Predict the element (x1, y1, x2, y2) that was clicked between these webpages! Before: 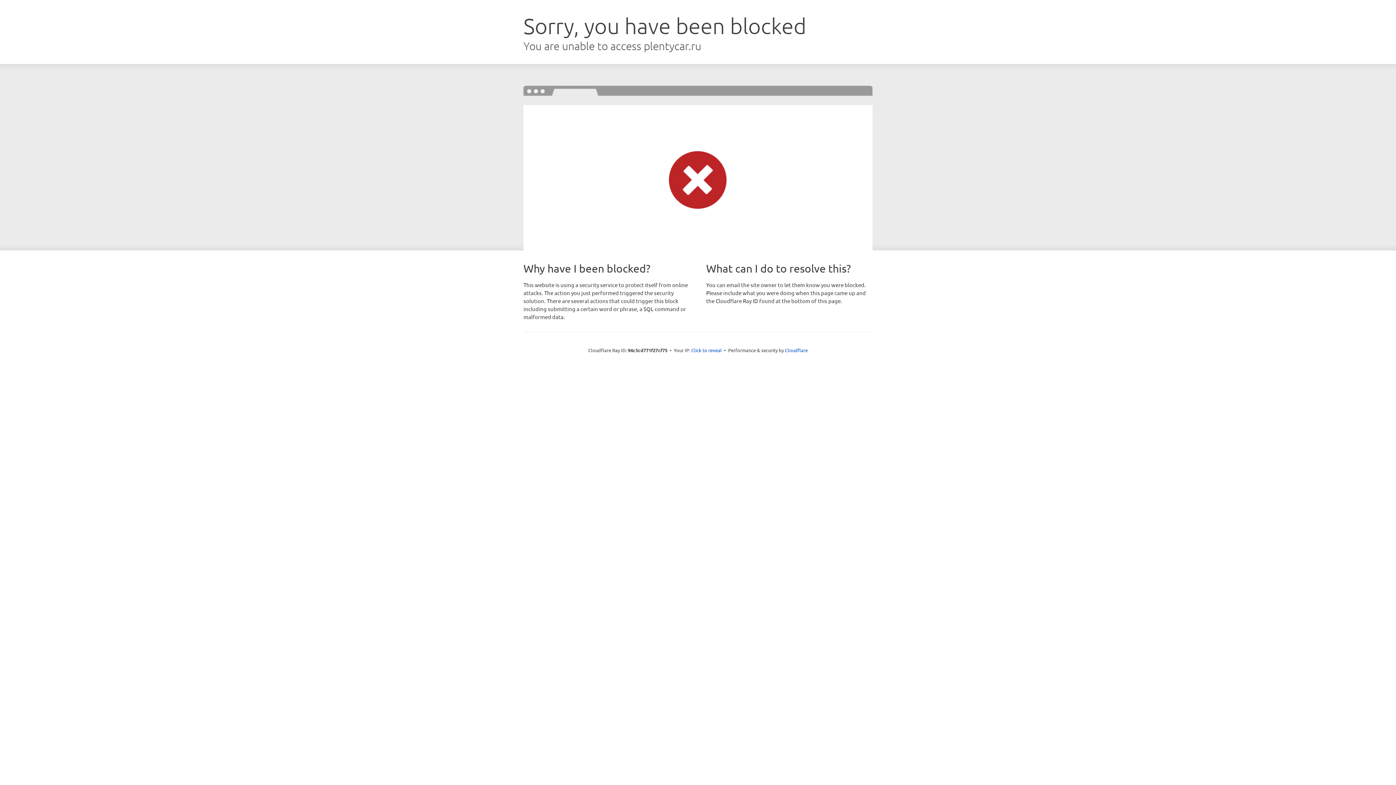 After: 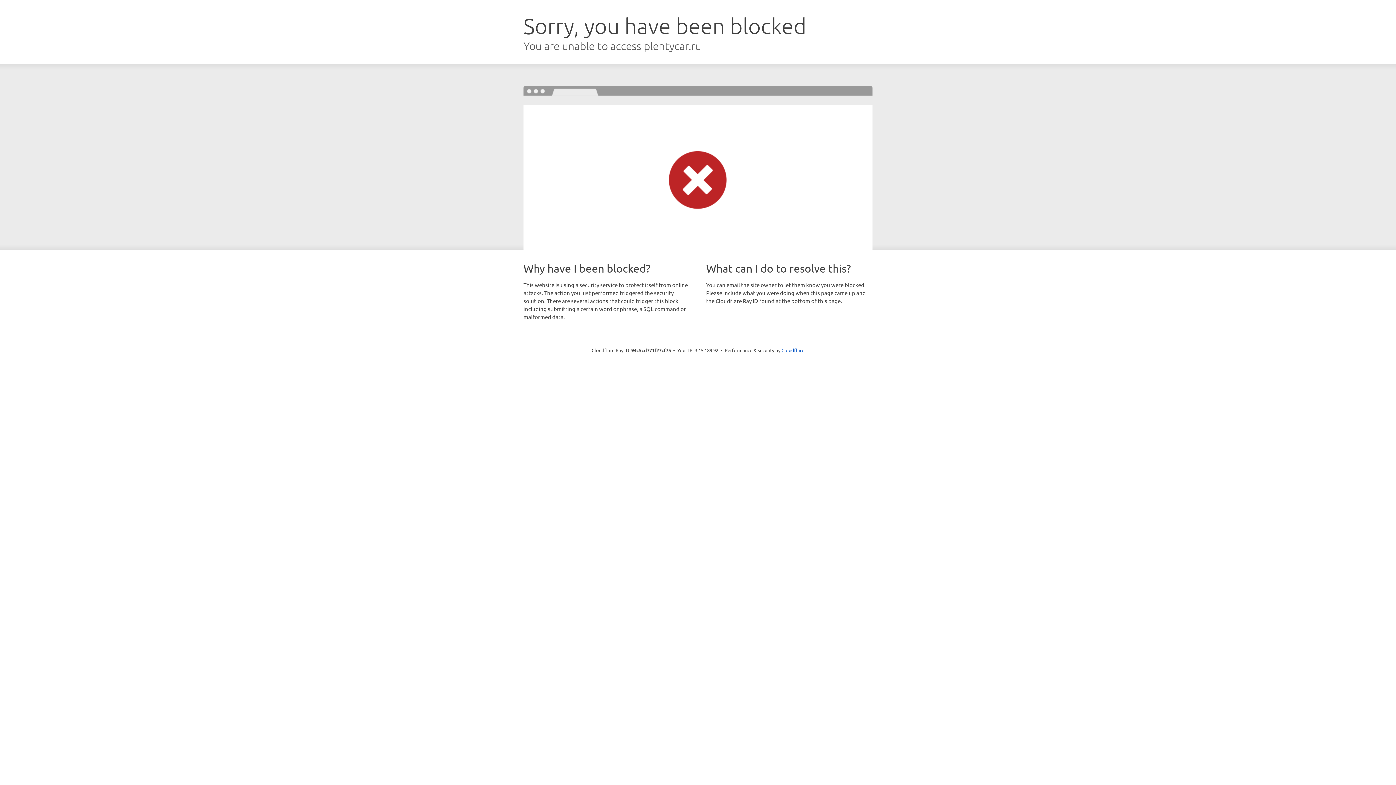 Action: label: Click to reveal bbox: (691, 346, 722, 353)